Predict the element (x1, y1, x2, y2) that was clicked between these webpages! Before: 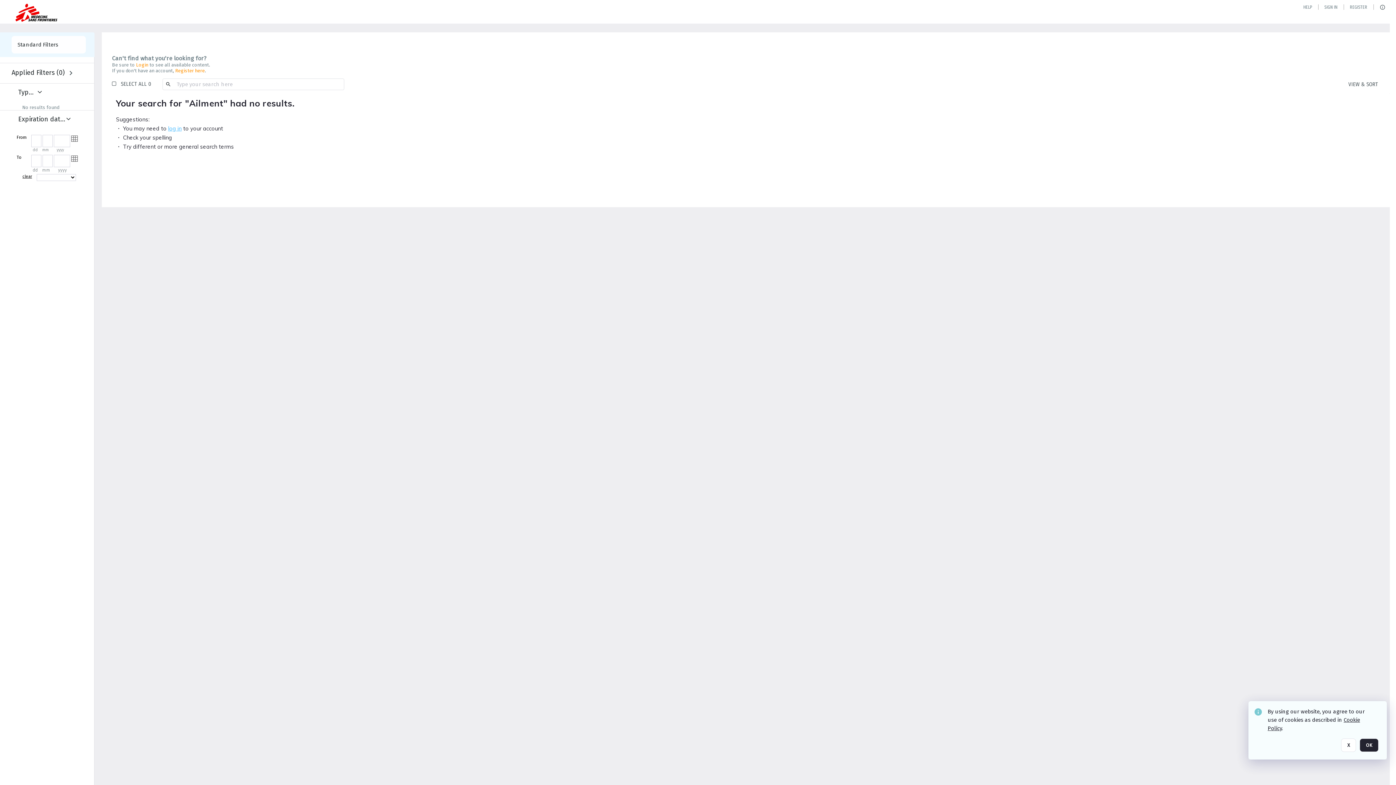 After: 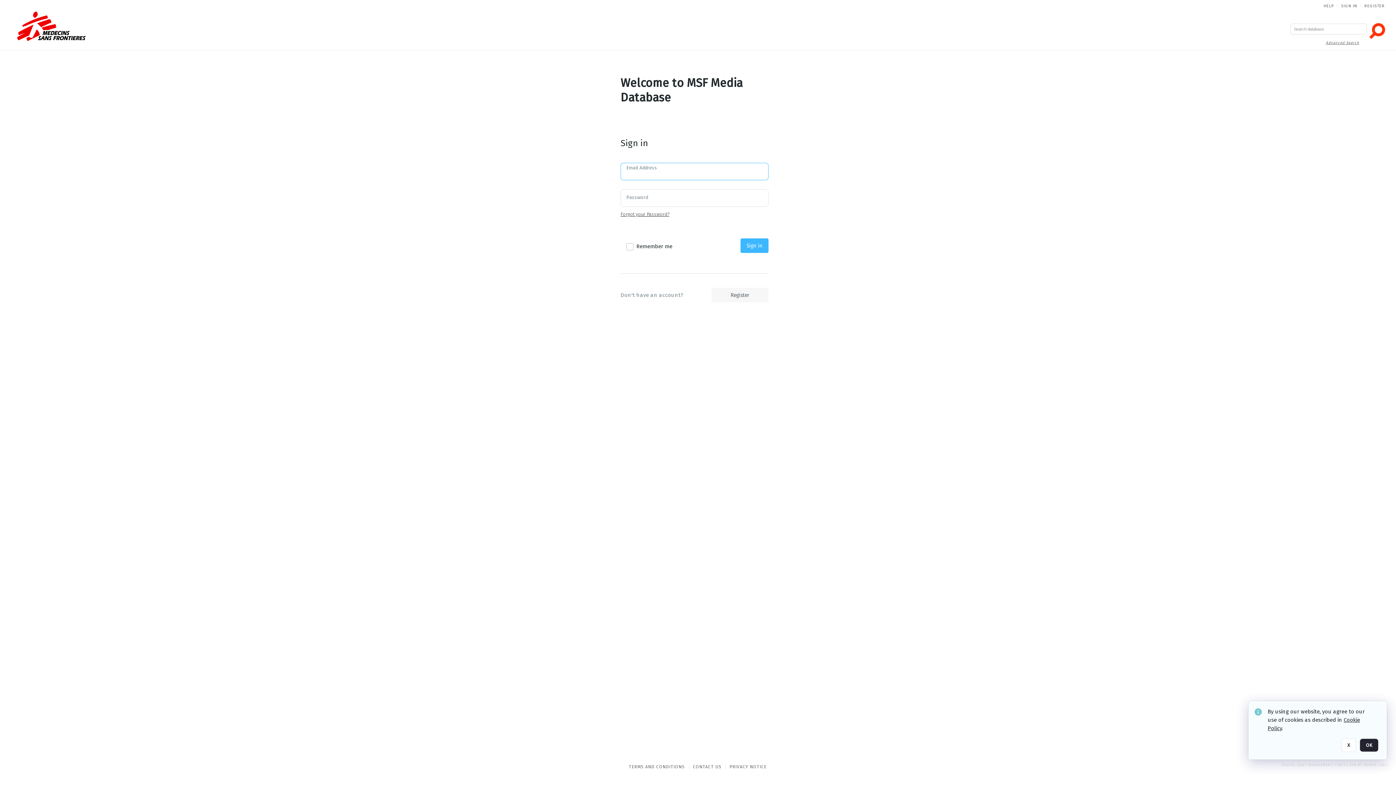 Action: bbox: (168, 125, 181, 132) label: log in